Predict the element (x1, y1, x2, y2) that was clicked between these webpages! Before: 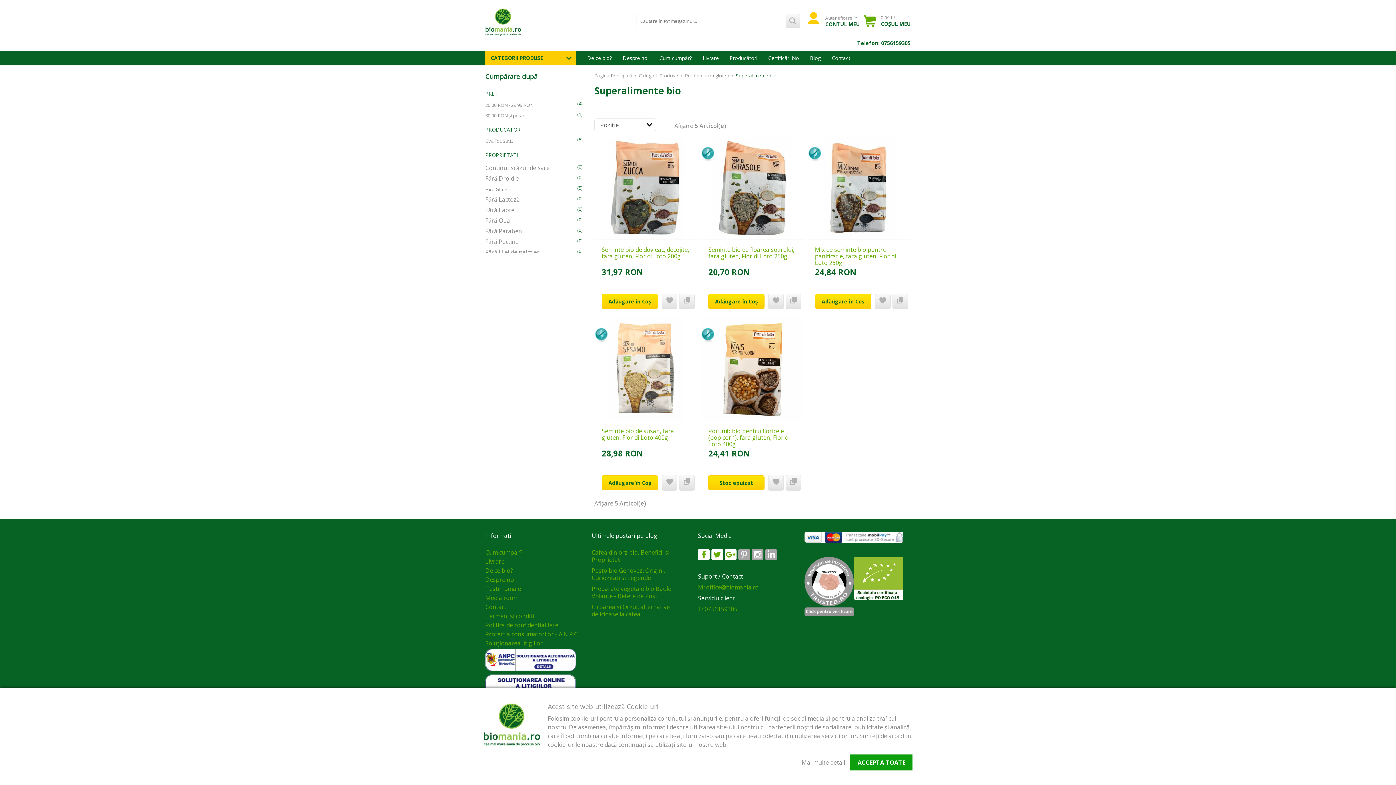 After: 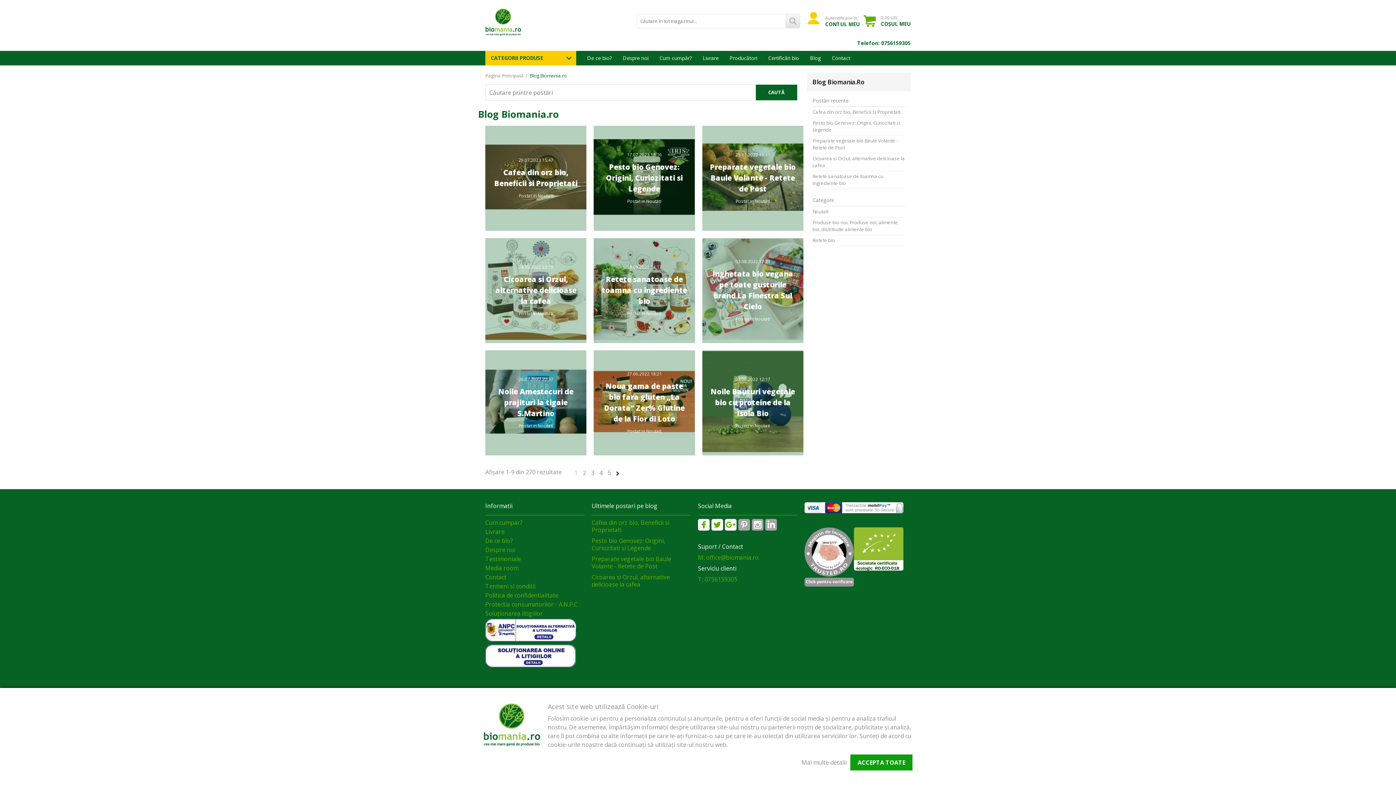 Action: label: Blog bbox: (804, 50, 826, 65)